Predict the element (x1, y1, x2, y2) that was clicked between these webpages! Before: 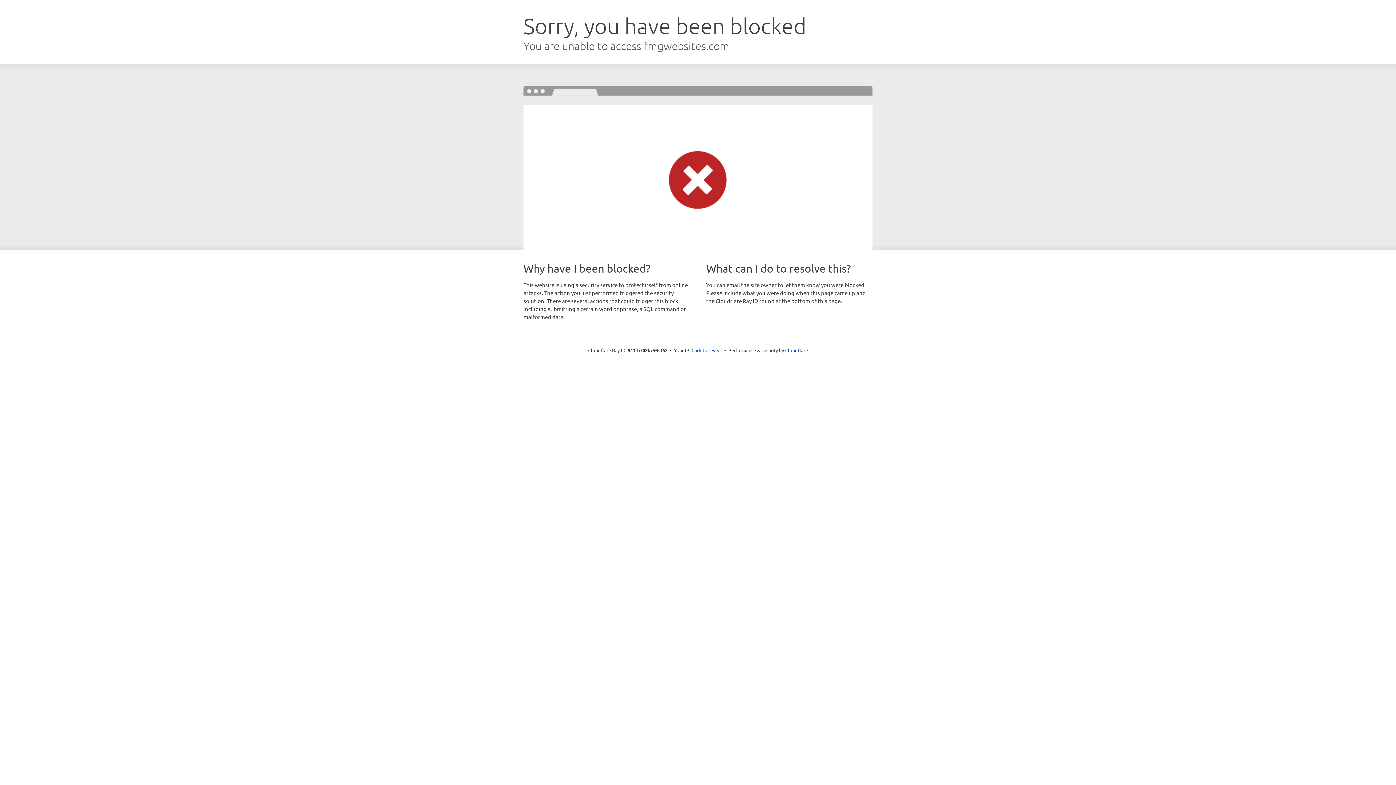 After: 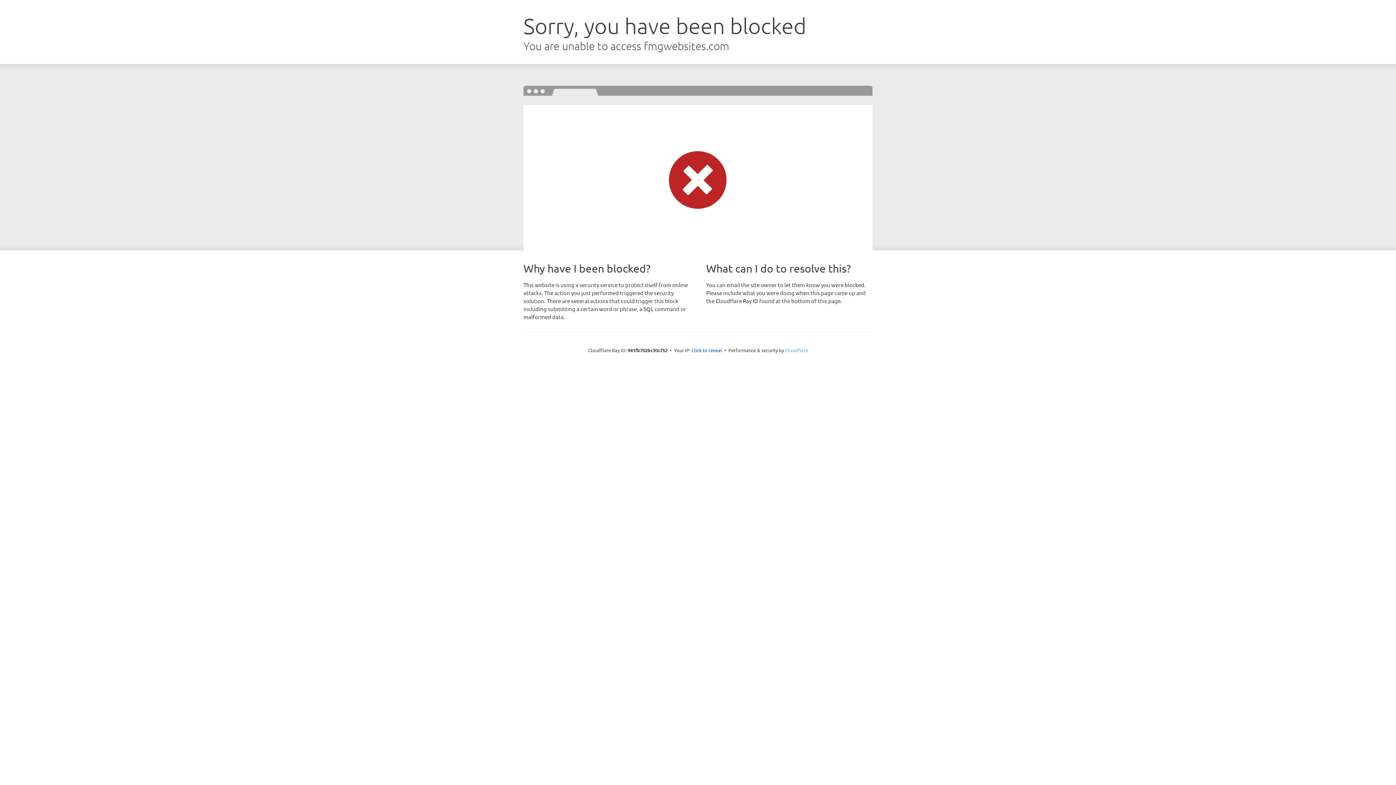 Action: label: Cloudflare bbox: (785, 347, 808, 353)